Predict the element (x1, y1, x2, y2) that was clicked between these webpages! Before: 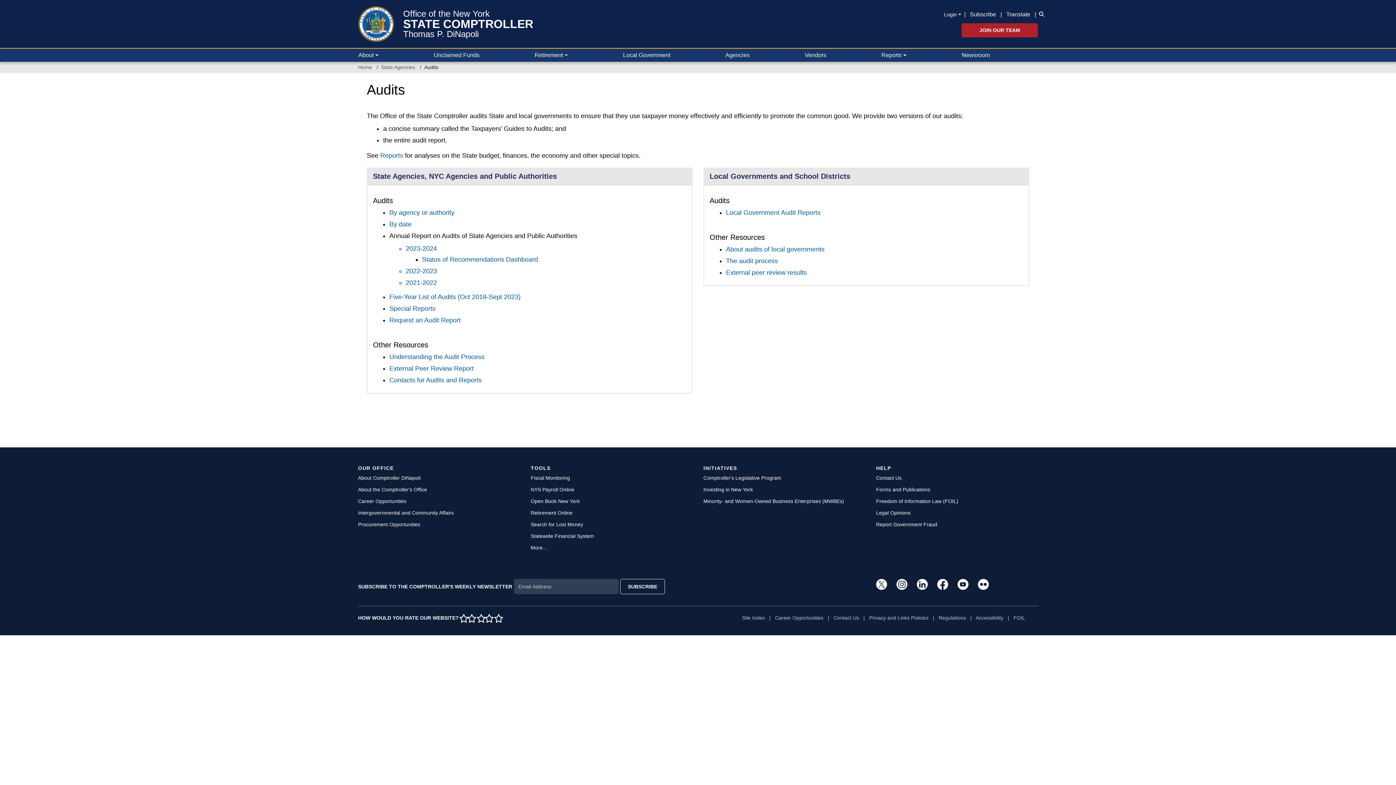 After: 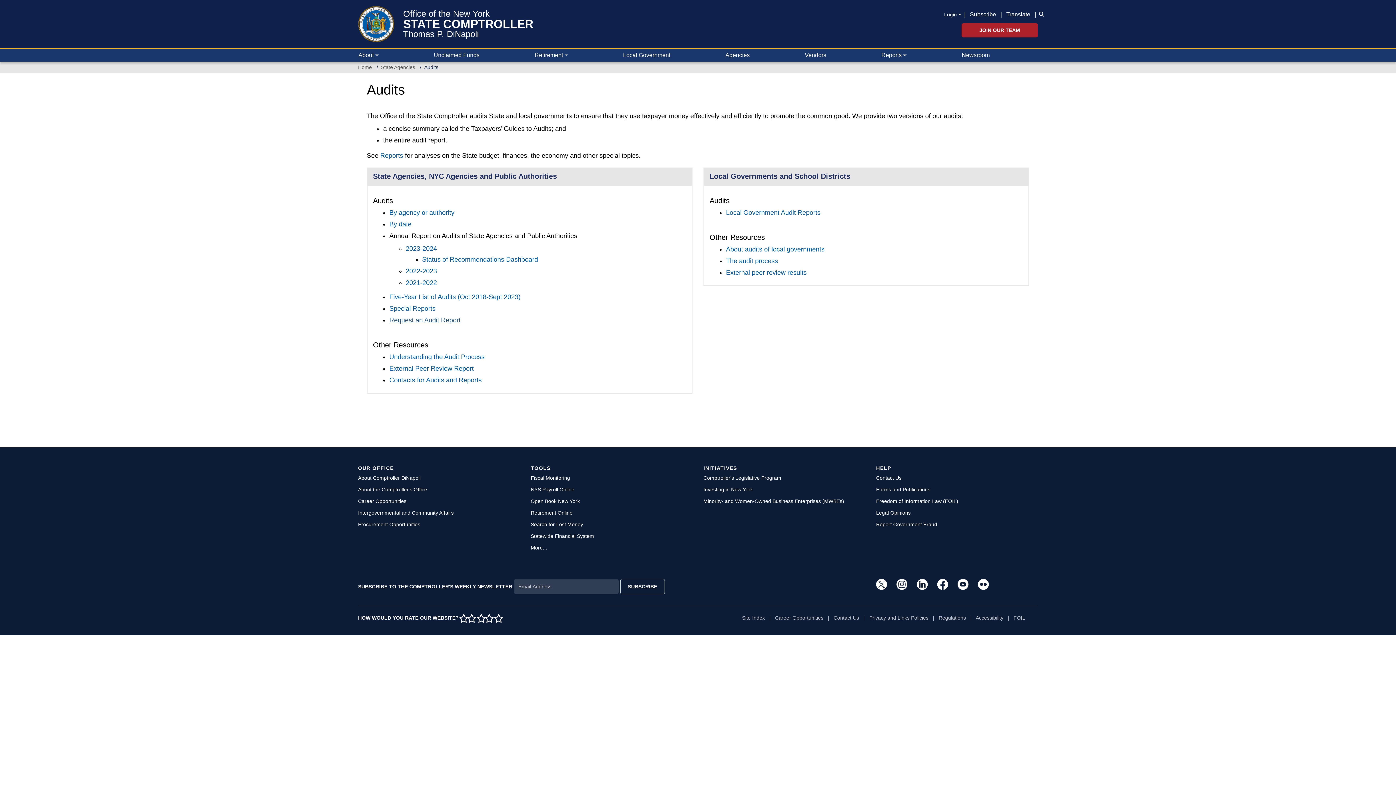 Action: bbox: (389, 316, 460, 324) label: Request an Audit Report